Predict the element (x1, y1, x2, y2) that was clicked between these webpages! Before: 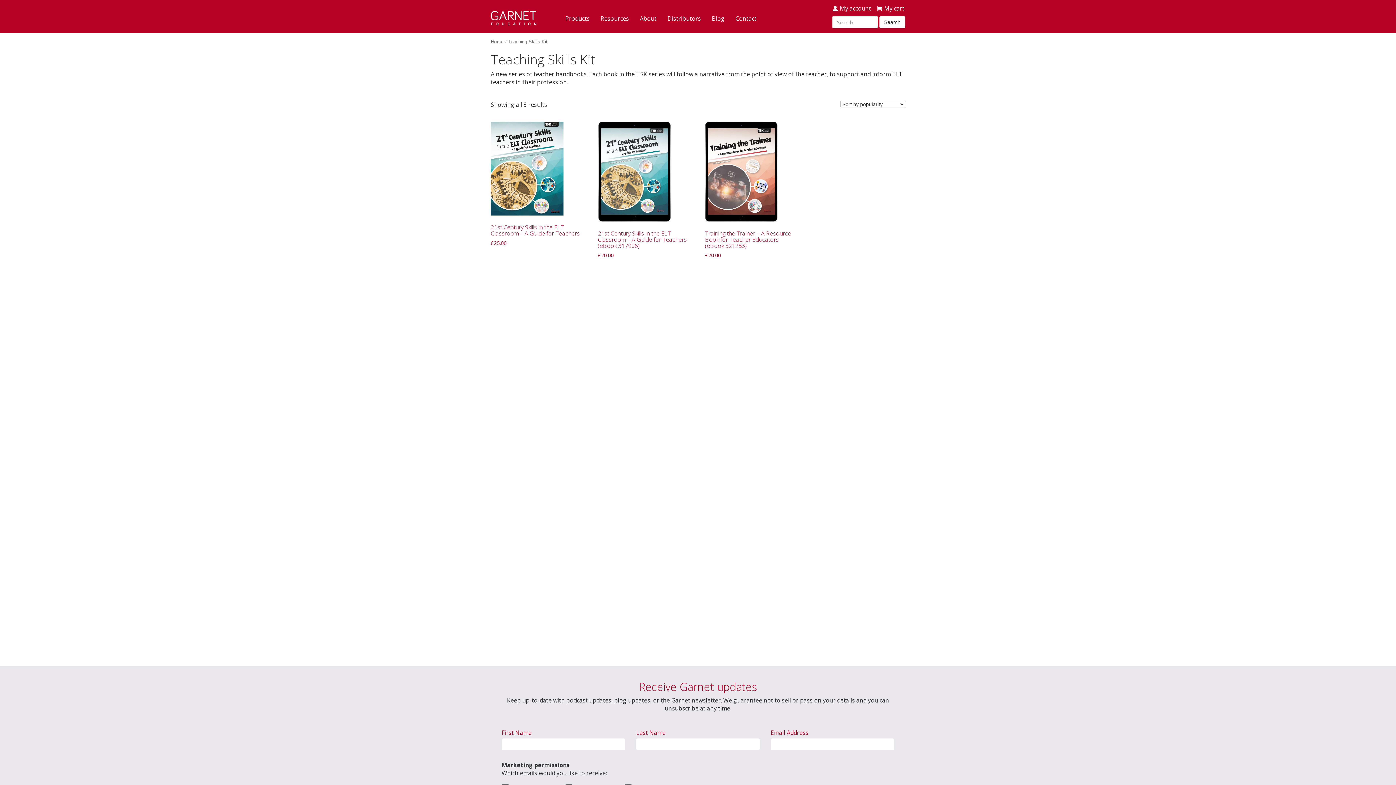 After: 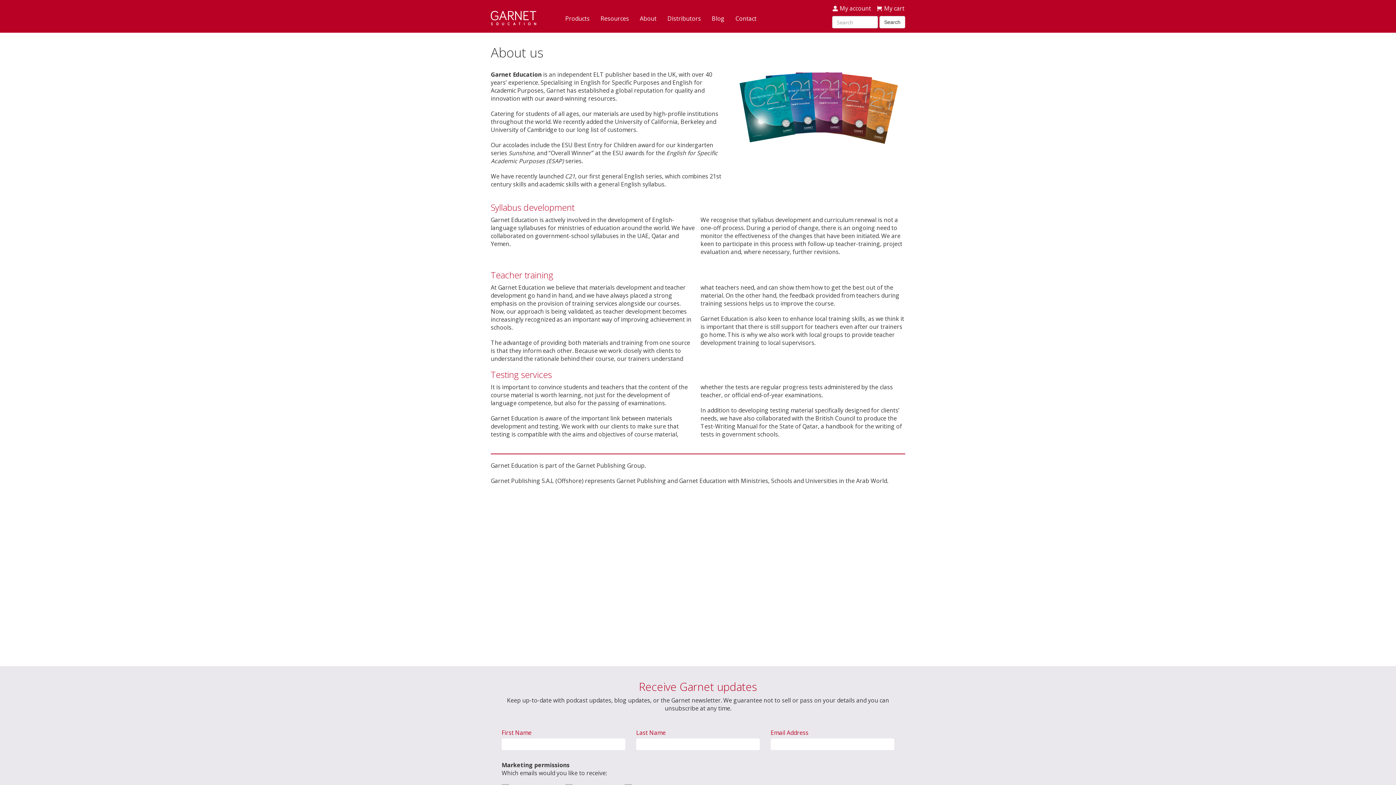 Action: bbox: (634, 10, 662, 26) label: About